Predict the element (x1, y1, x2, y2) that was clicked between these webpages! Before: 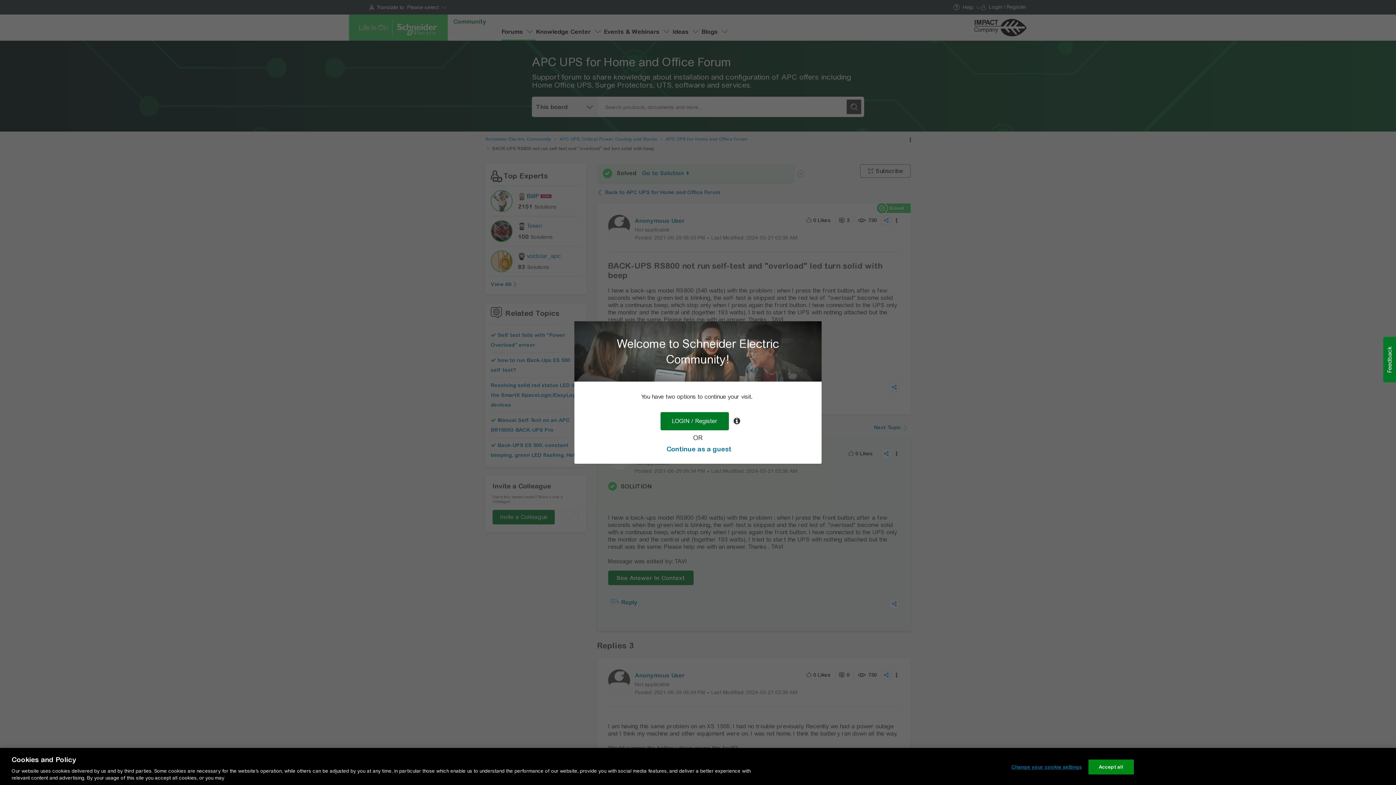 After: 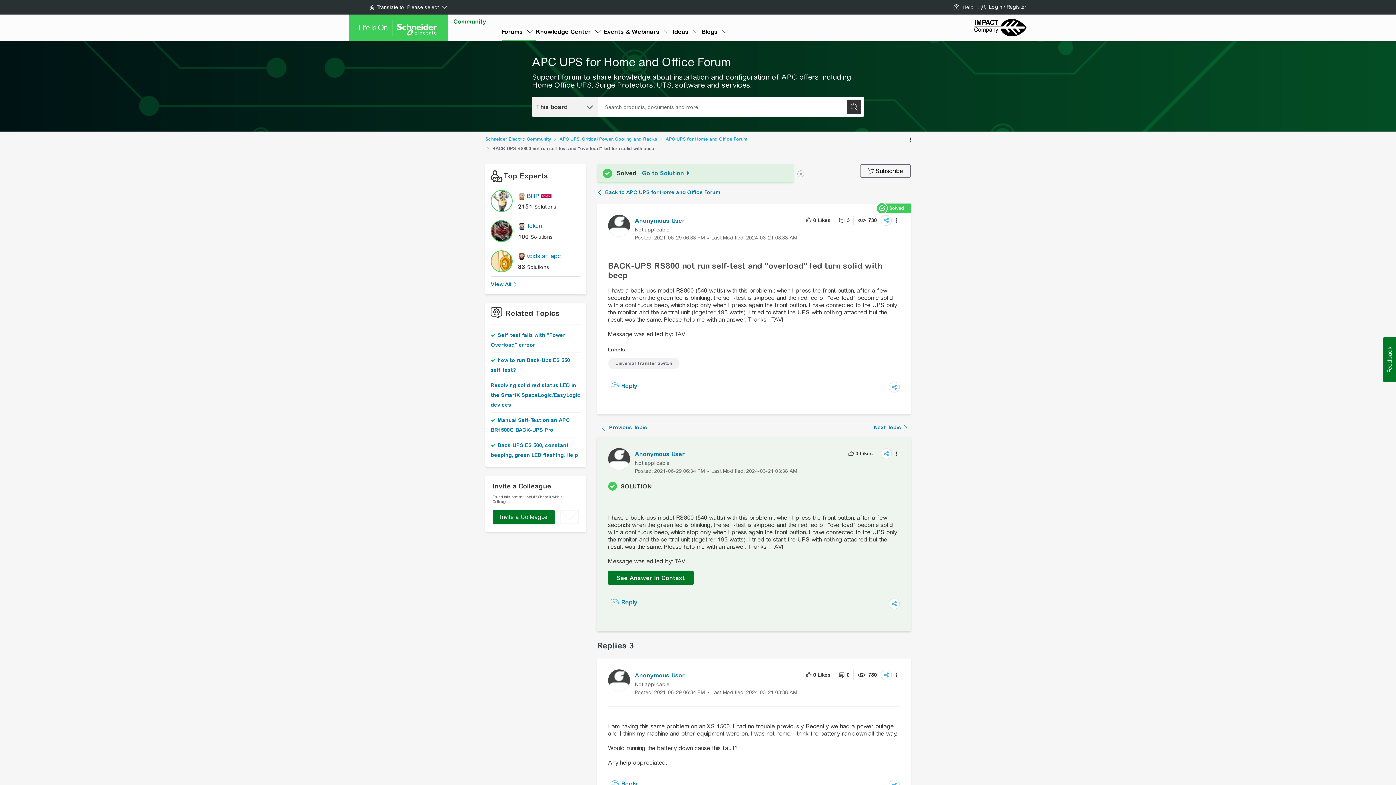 Action: label: Continue as a guest bbox: (666, 445, 731, 453)